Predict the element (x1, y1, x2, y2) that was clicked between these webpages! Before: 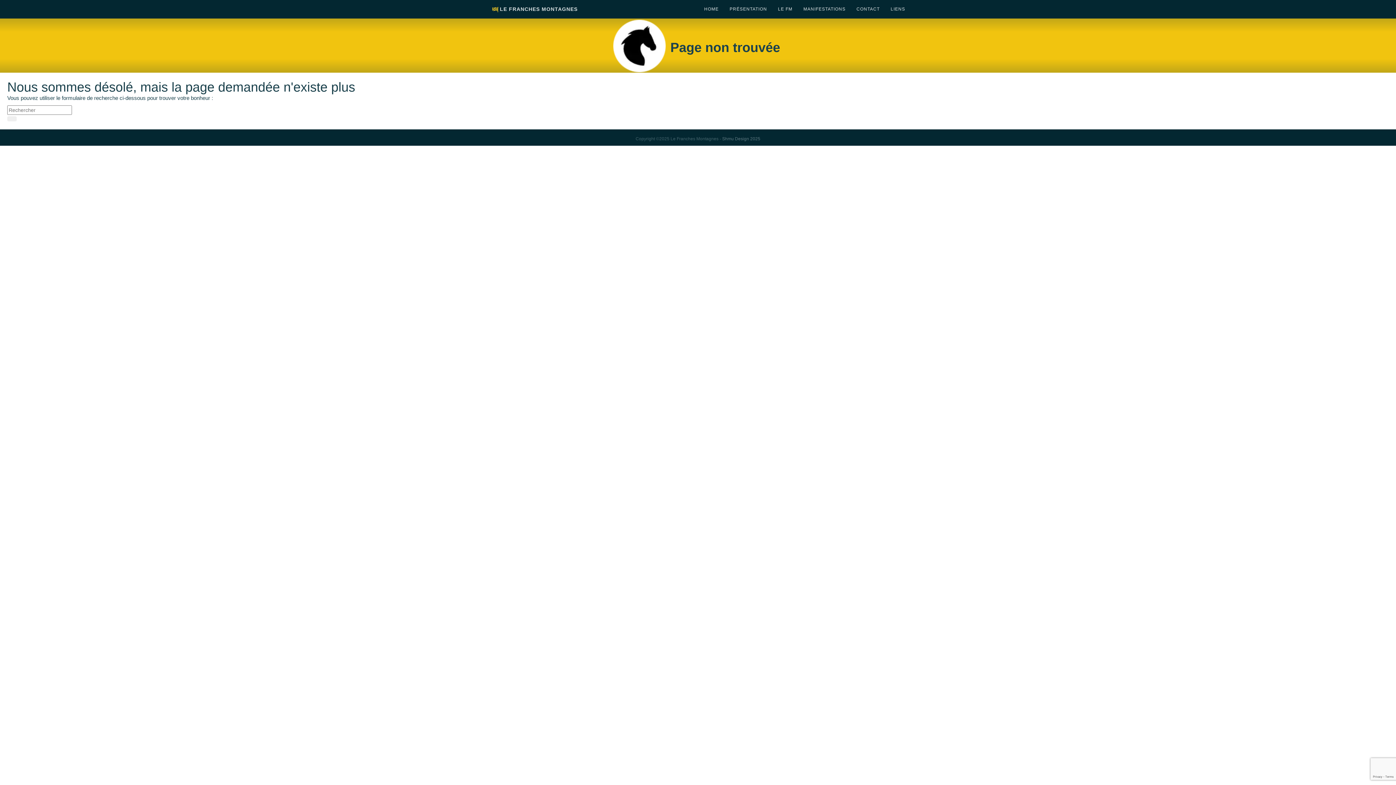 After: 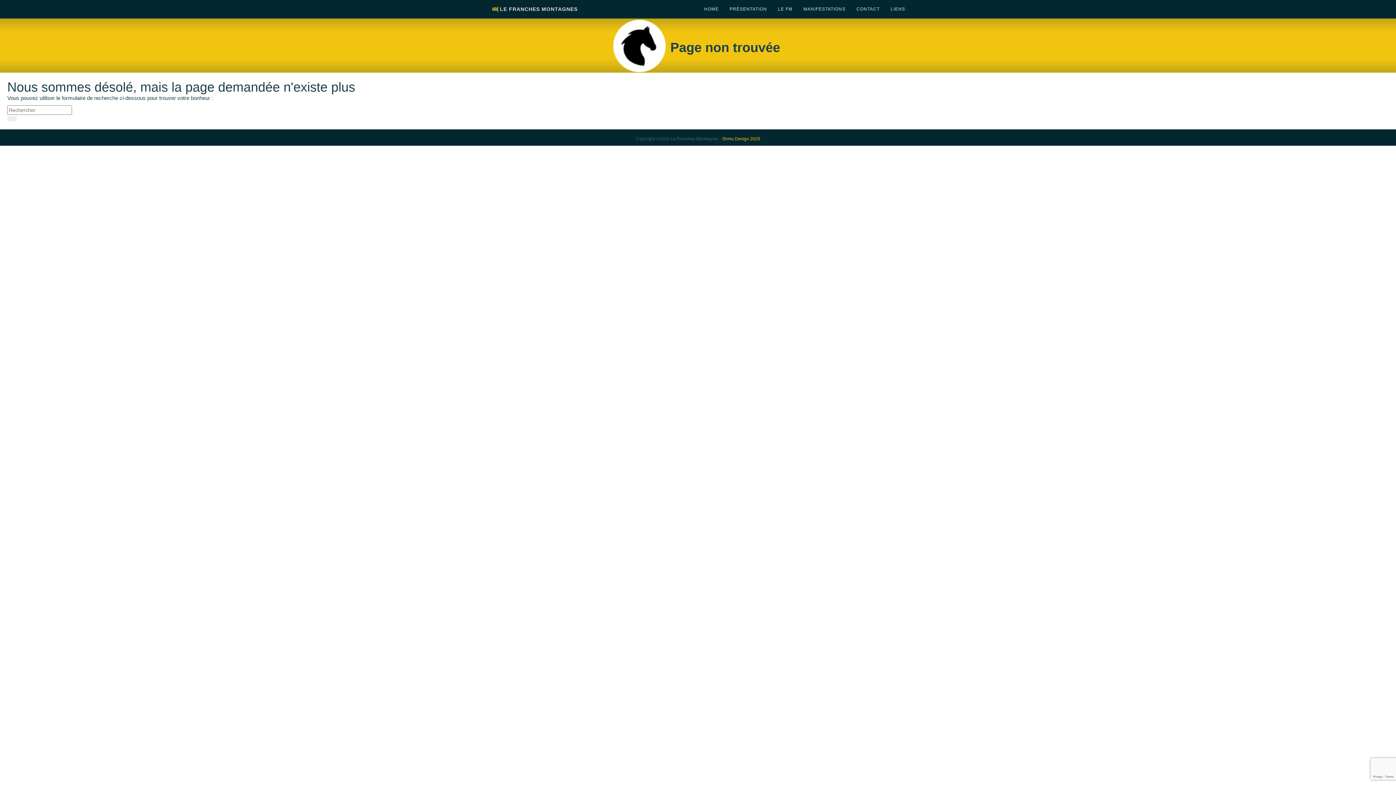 Action: bbox: (722, 136, 760, 141) label: Shmu Design 2025